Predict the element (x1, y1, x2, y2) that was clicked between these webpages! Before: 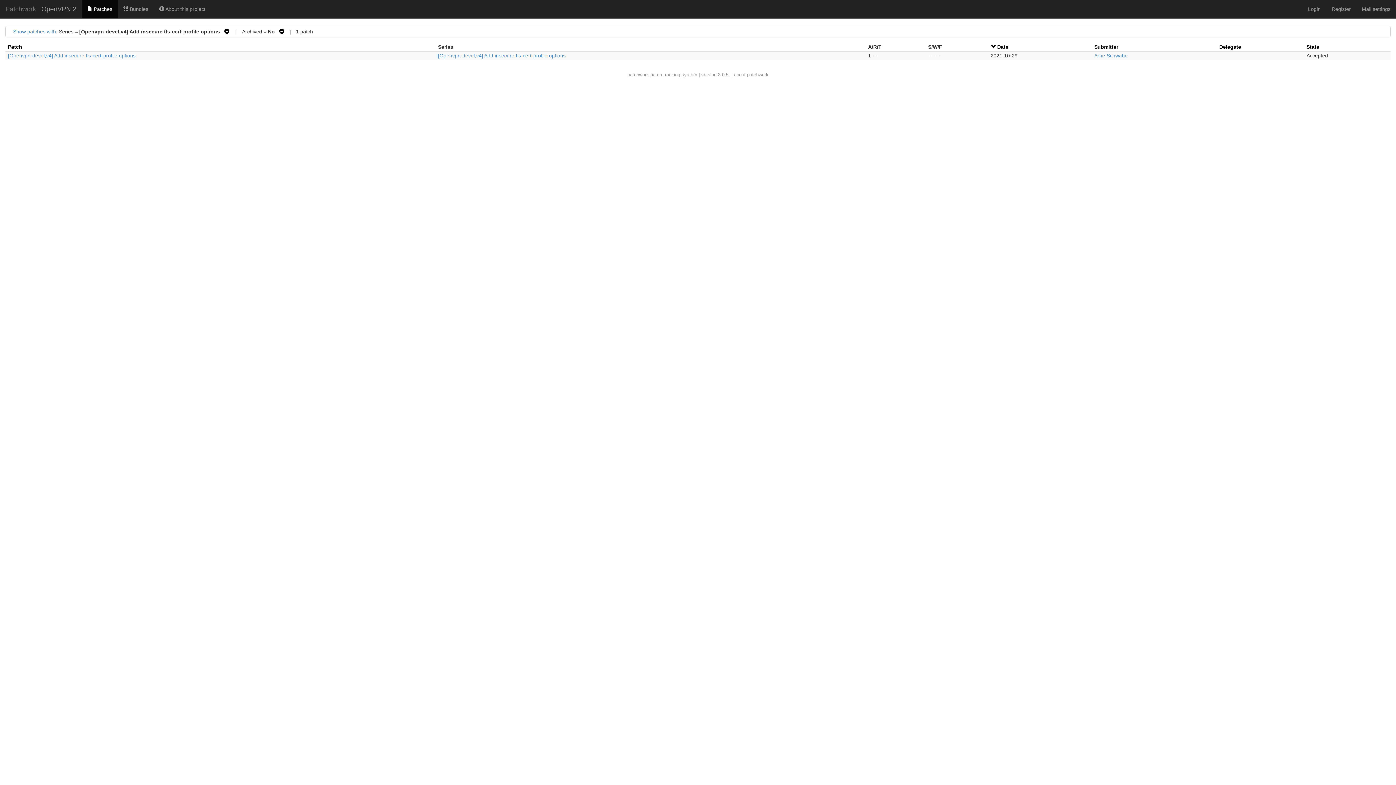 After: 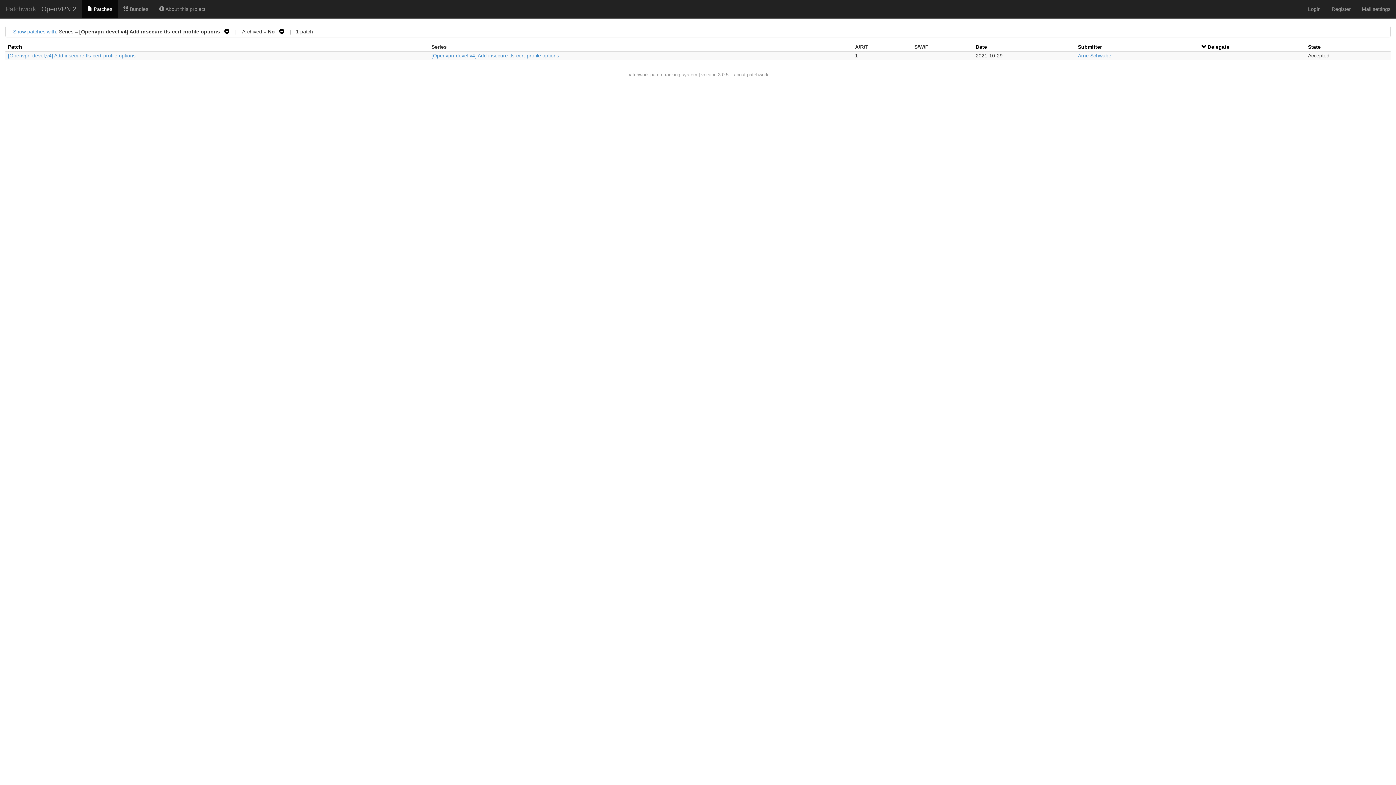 Action: bbox: (1219, 44, 1241, 49) label: Delegate